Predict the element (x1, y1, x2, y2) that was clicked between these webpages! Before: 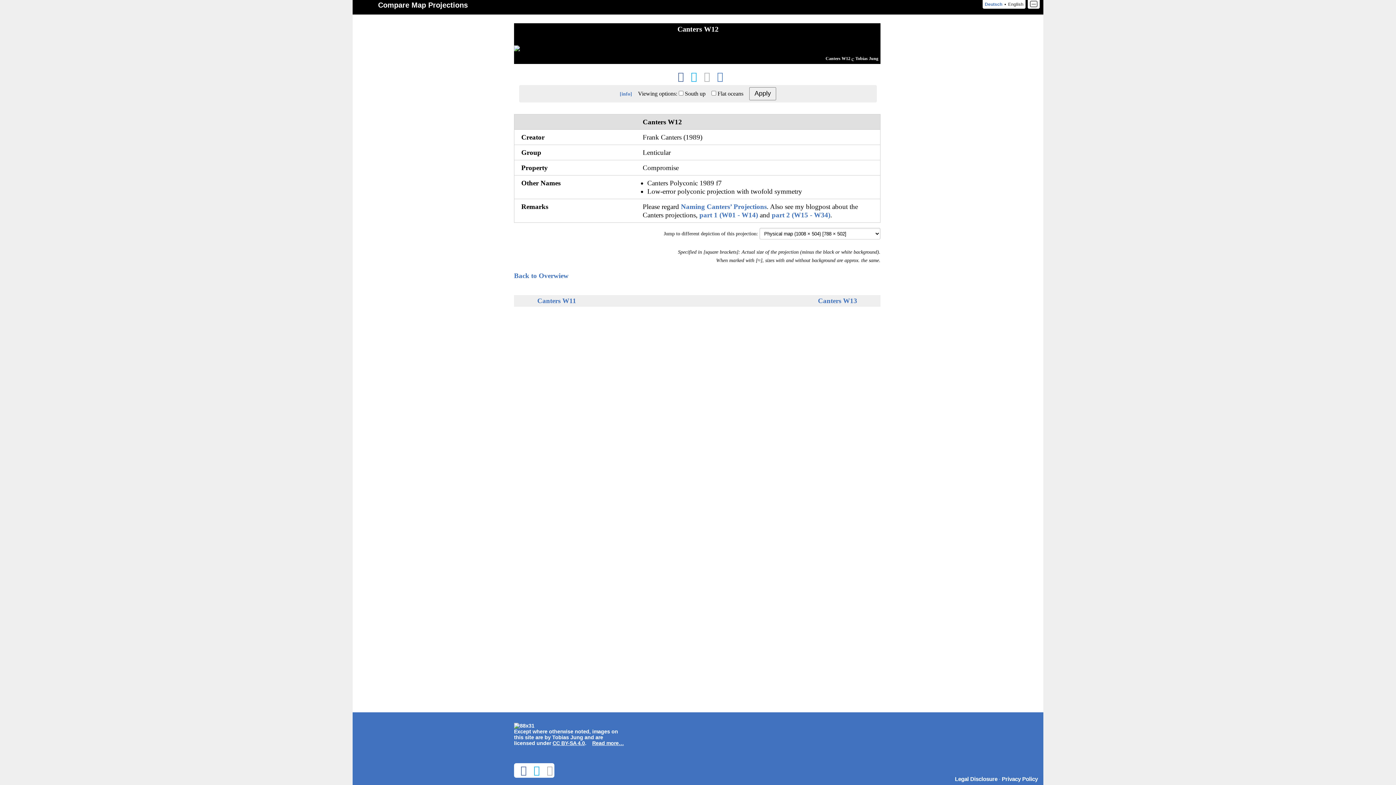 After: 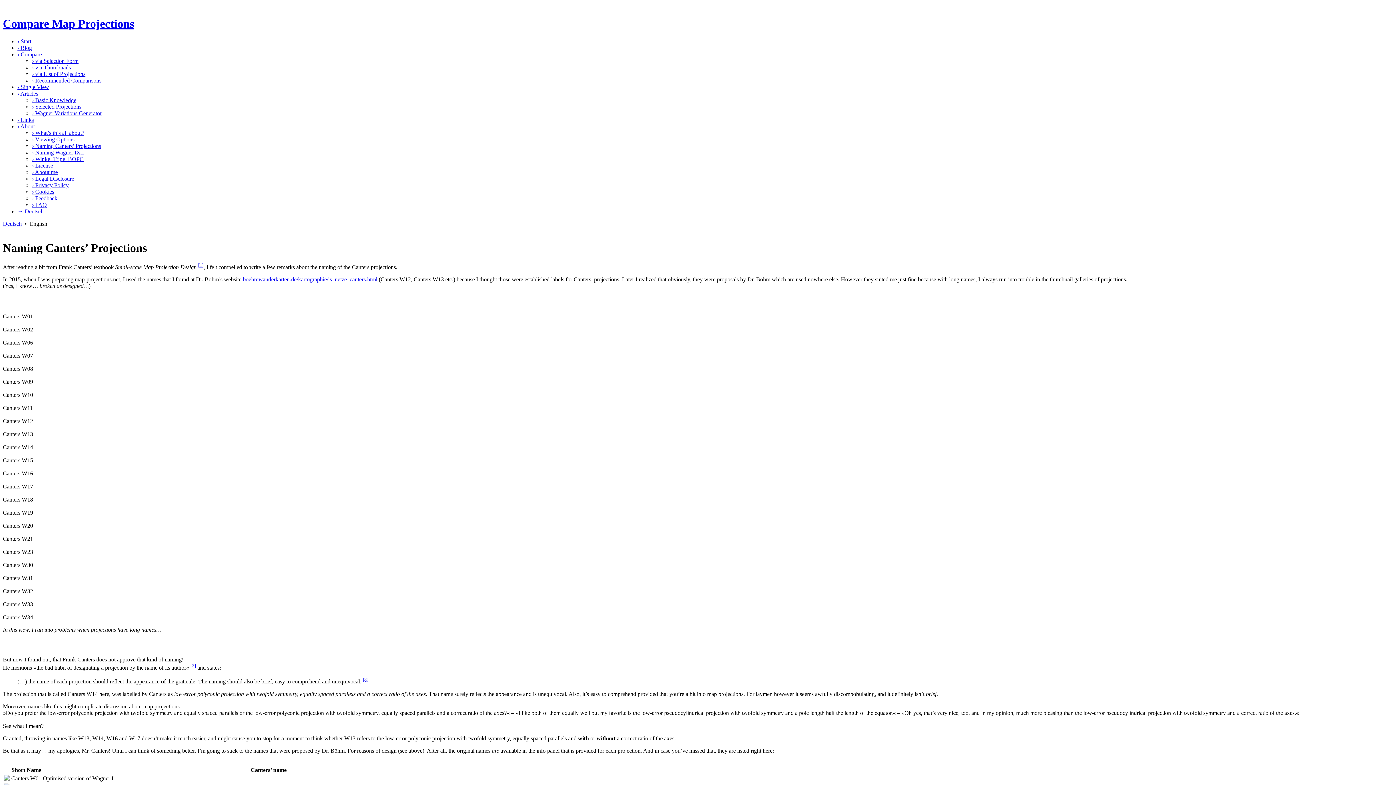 Action: bbox: (681, 202, 766, 210) label: Naming Canters’ Projections